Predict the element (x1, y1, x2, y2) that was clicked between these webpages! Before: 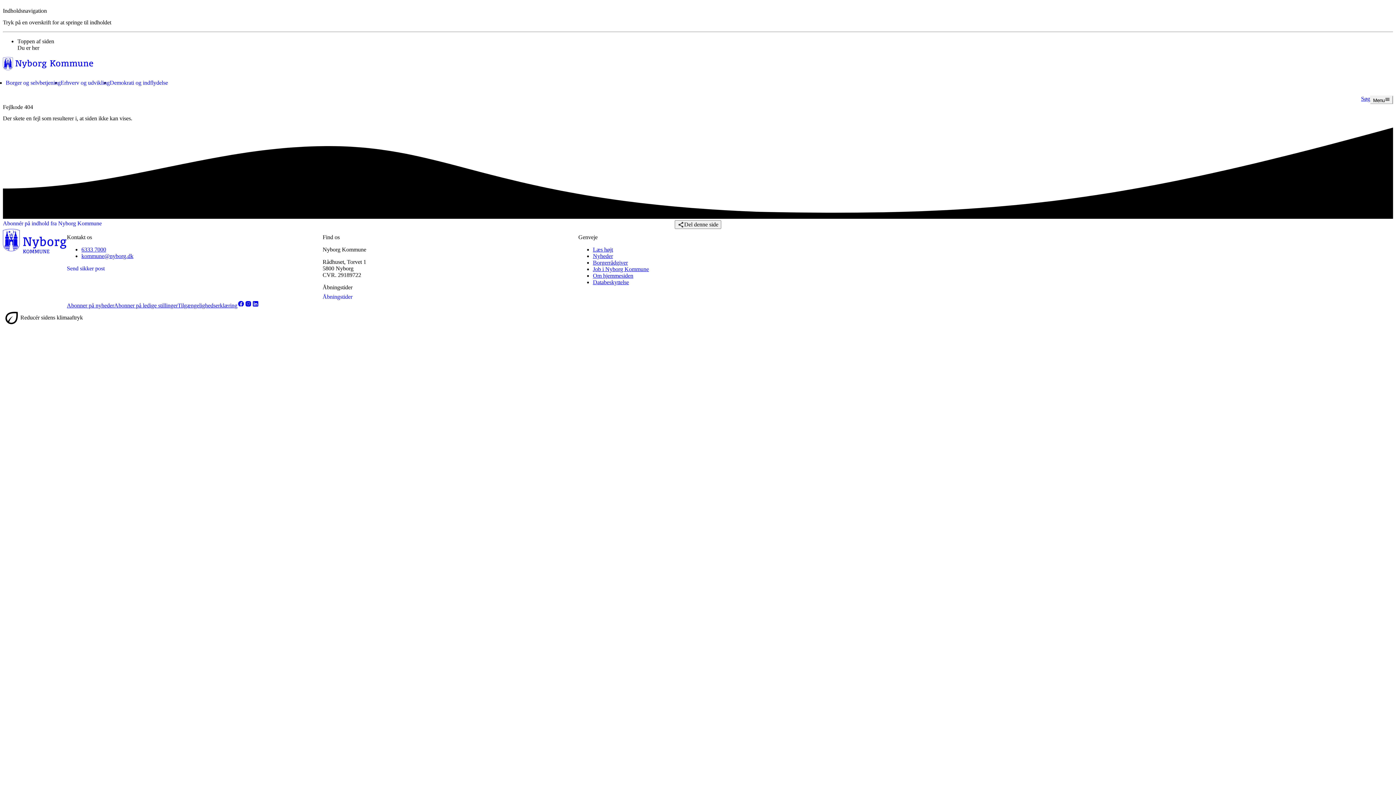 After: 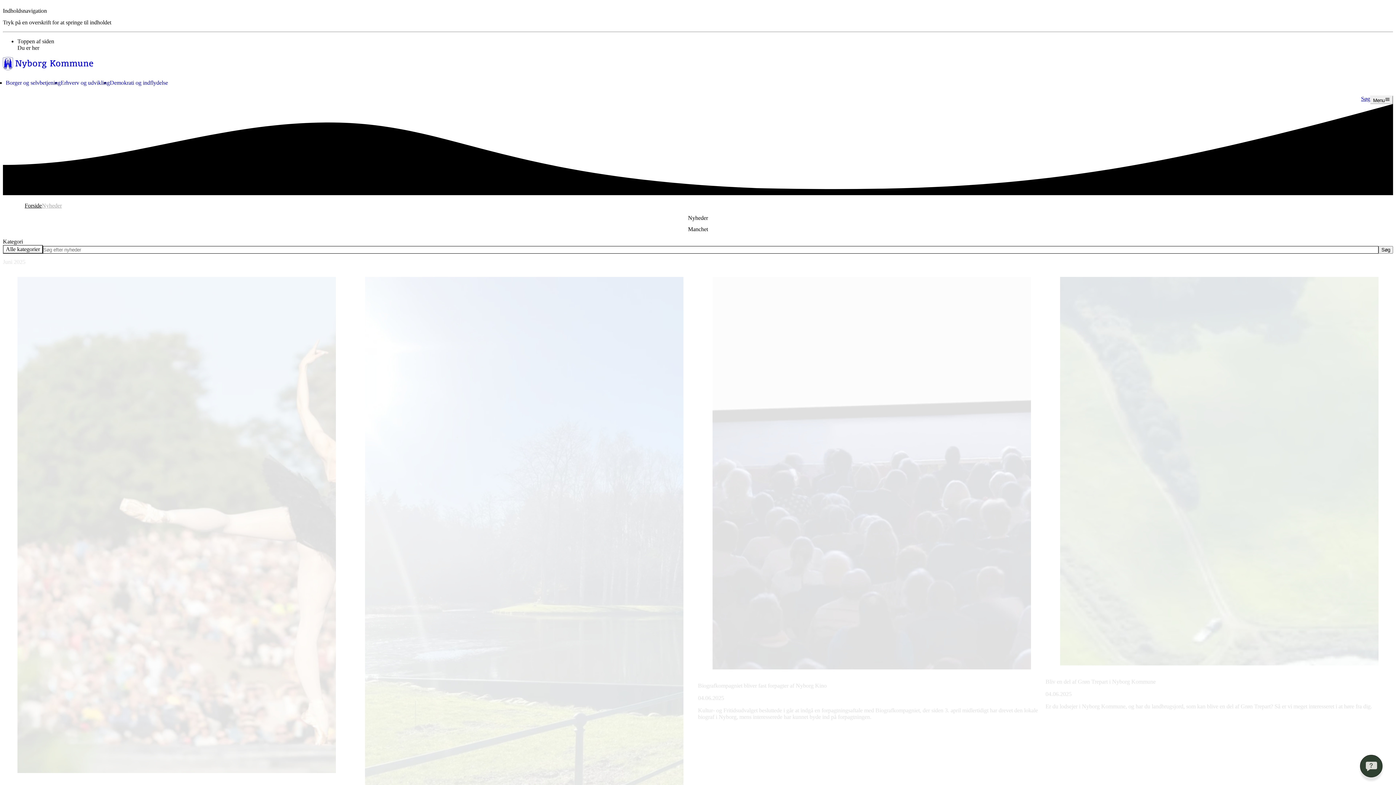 Action: bbox: (593, 252, 613, 259) label: Nyheder